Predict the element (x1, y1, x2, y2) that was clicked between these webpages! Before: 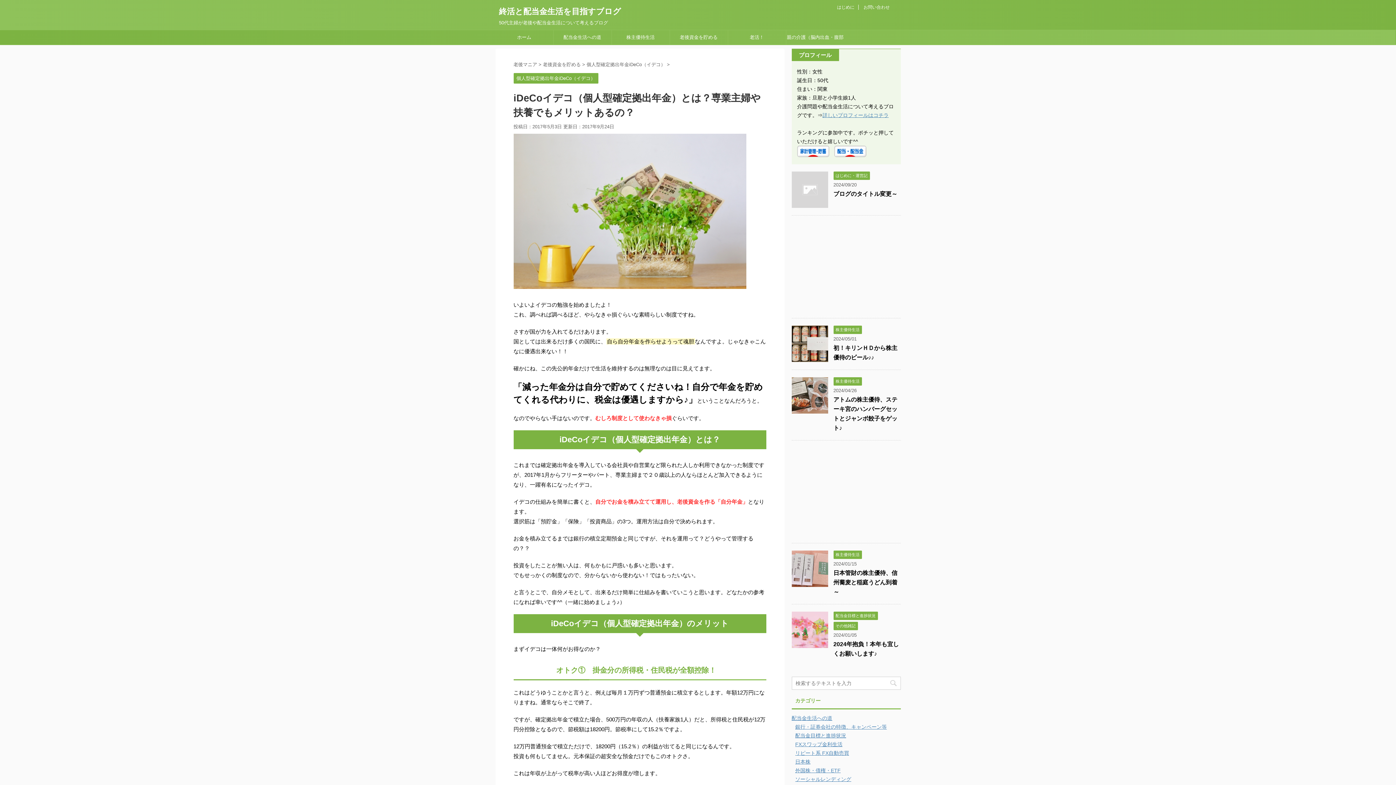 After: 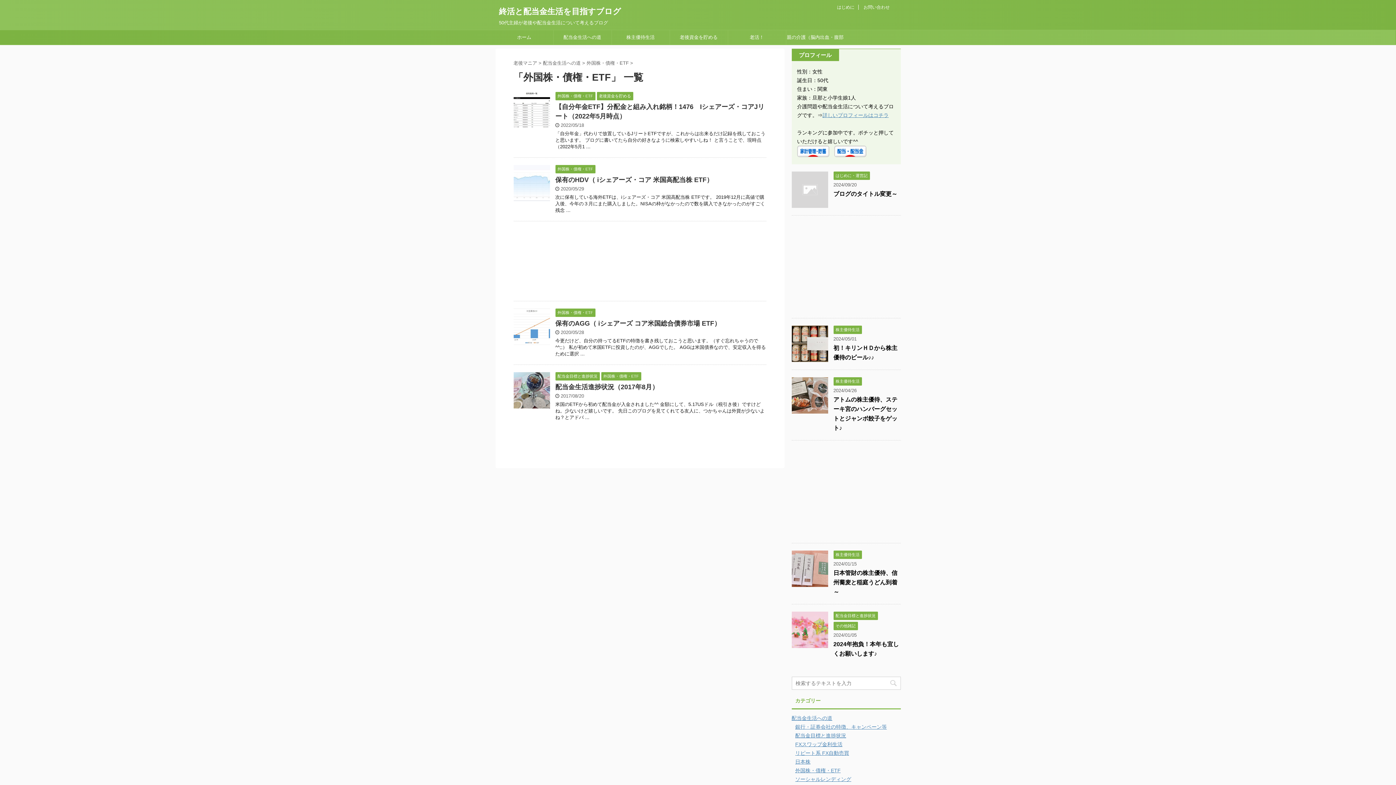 Action: label: 外国株・債権・ETF bbox: (795, 768, 840, 773)